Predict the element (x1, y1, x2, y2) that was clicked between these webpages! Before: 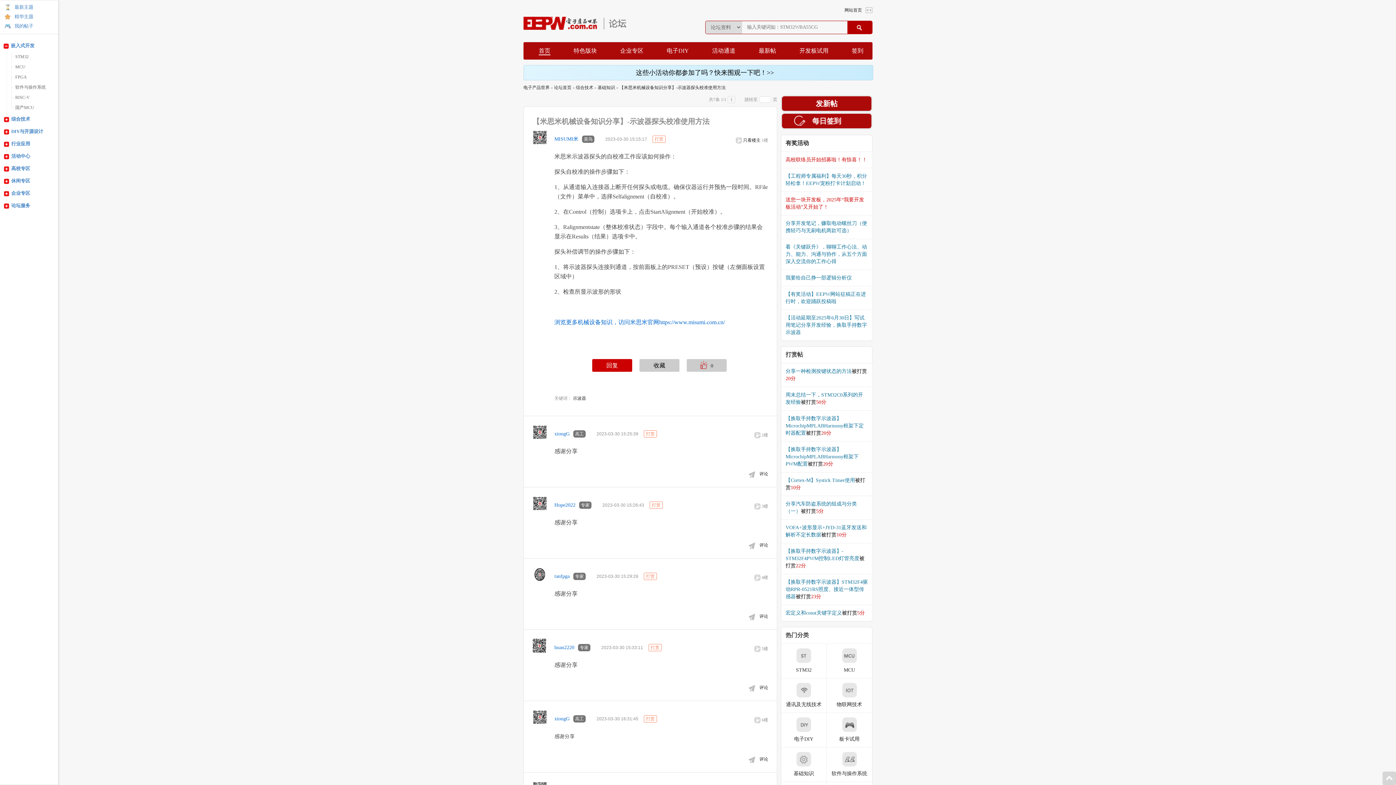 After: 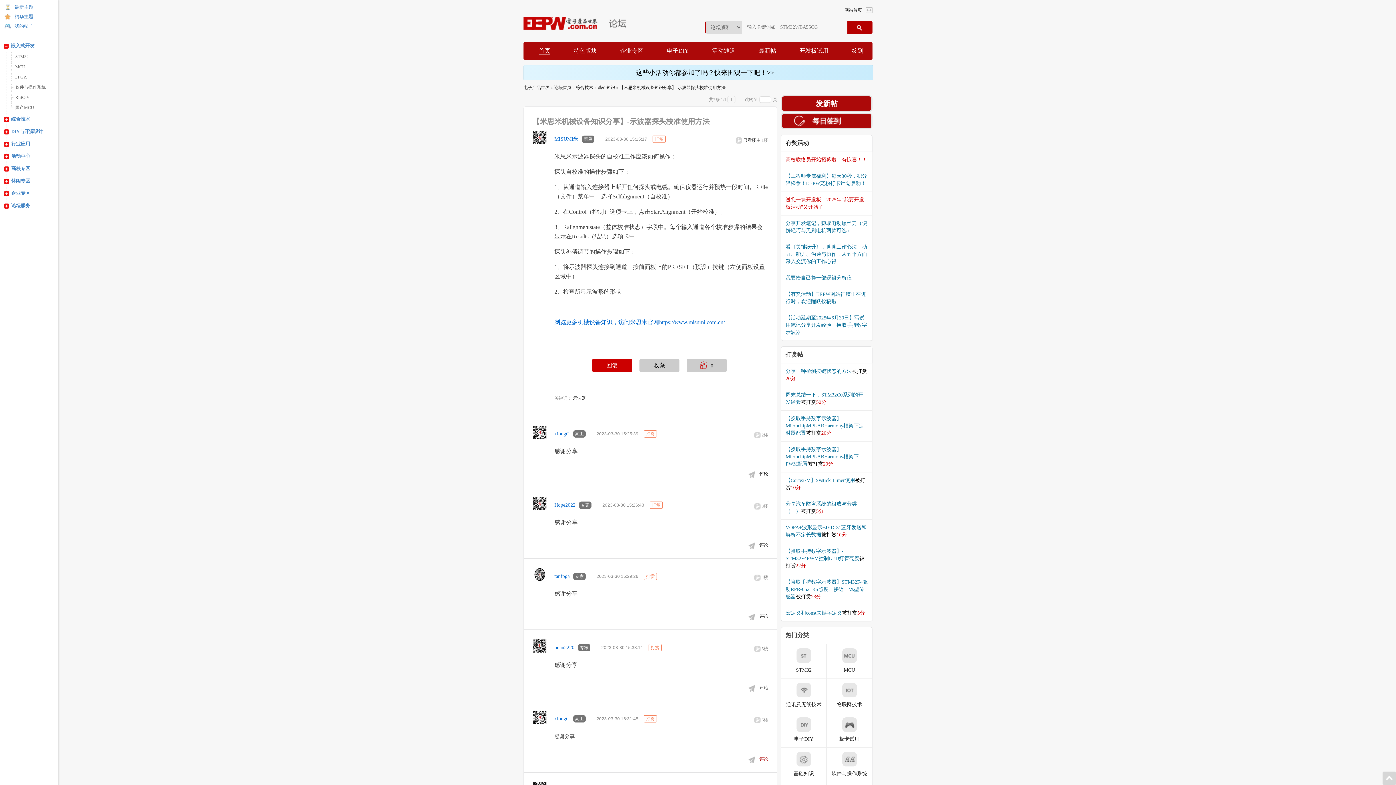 Action: bbox: (759, 757, 768, 762) label: 评论